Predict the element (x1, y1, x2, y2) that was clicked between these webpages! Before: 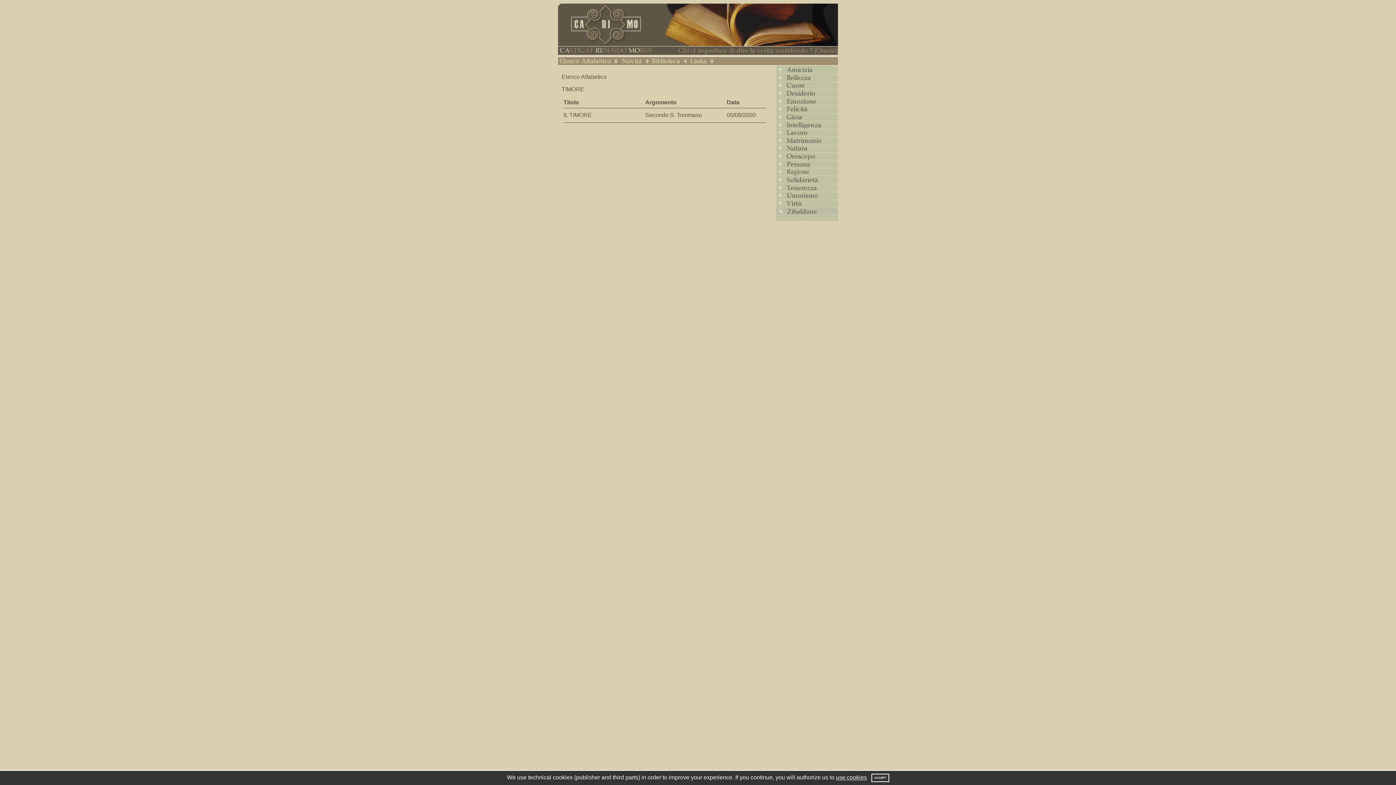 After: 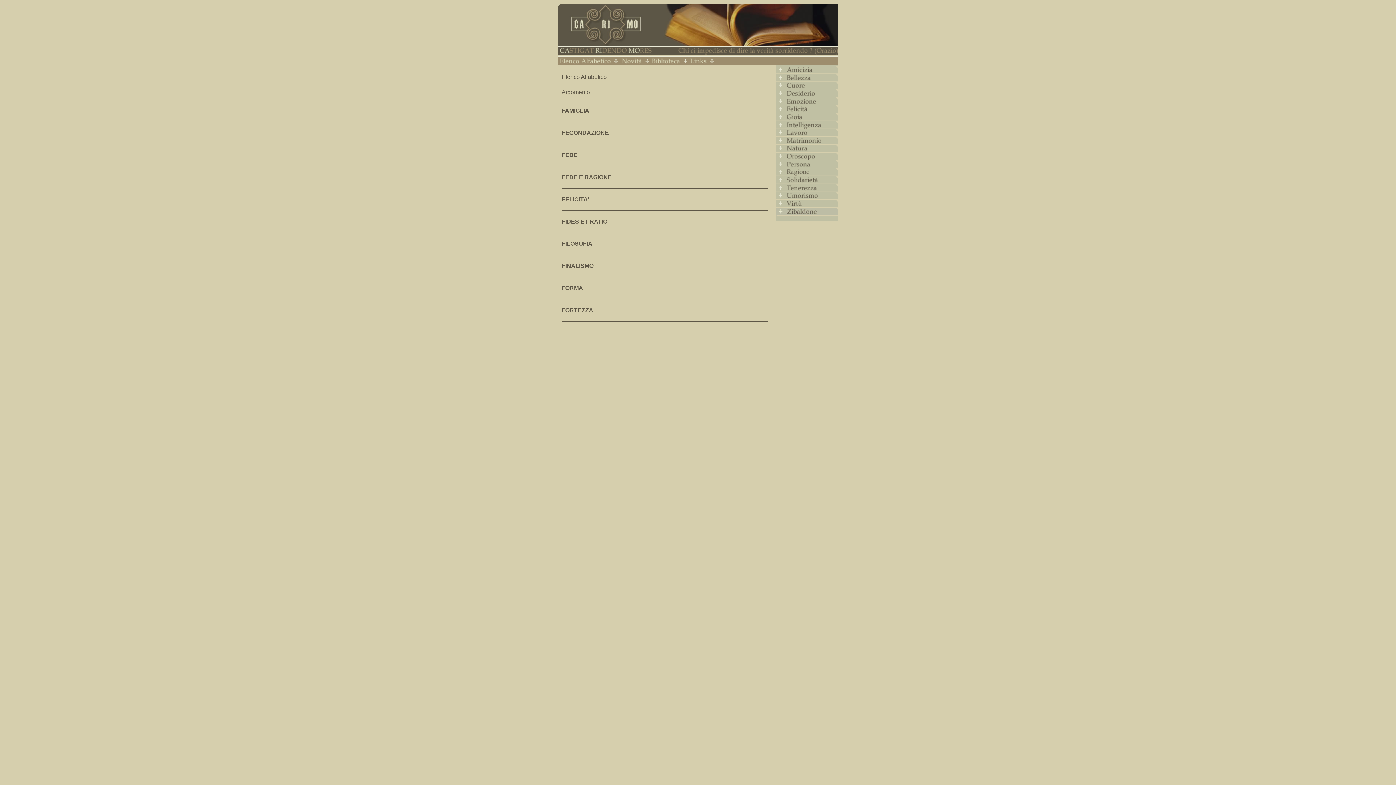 Action: bbox: (776, 108, 838, 114)